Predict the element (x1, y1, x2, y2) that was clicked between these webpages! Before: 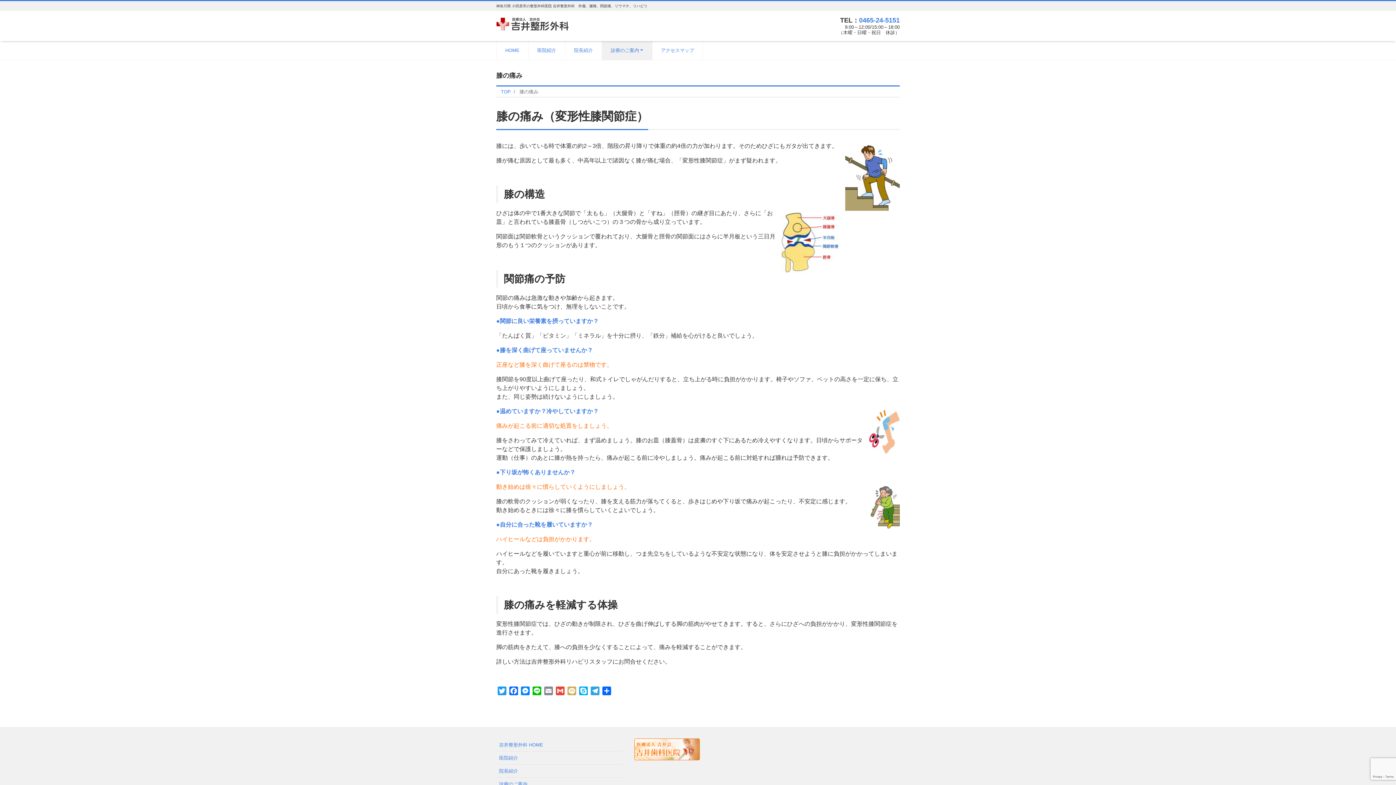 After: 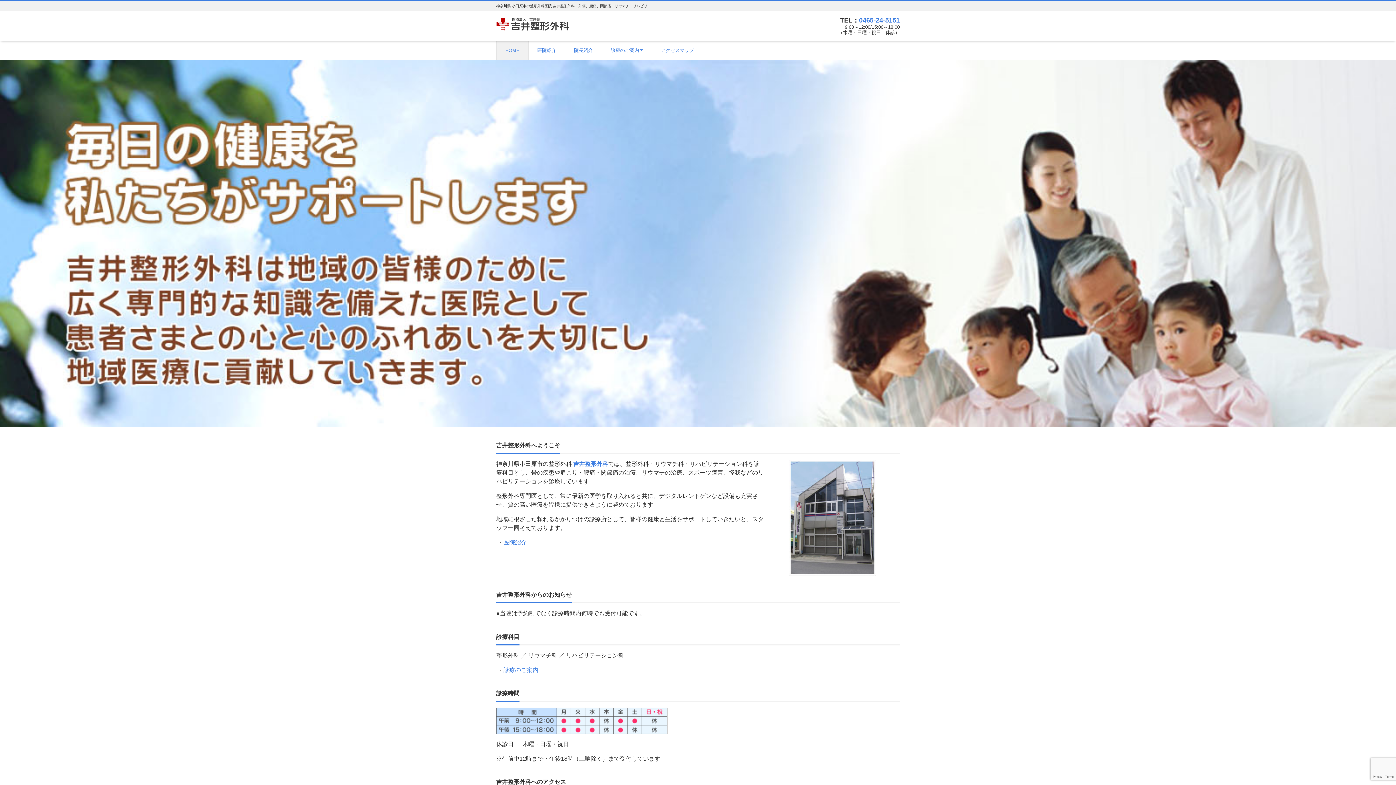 Action: bbox: (496, 738, 546, 751) label: 吉井整形外科 HOME